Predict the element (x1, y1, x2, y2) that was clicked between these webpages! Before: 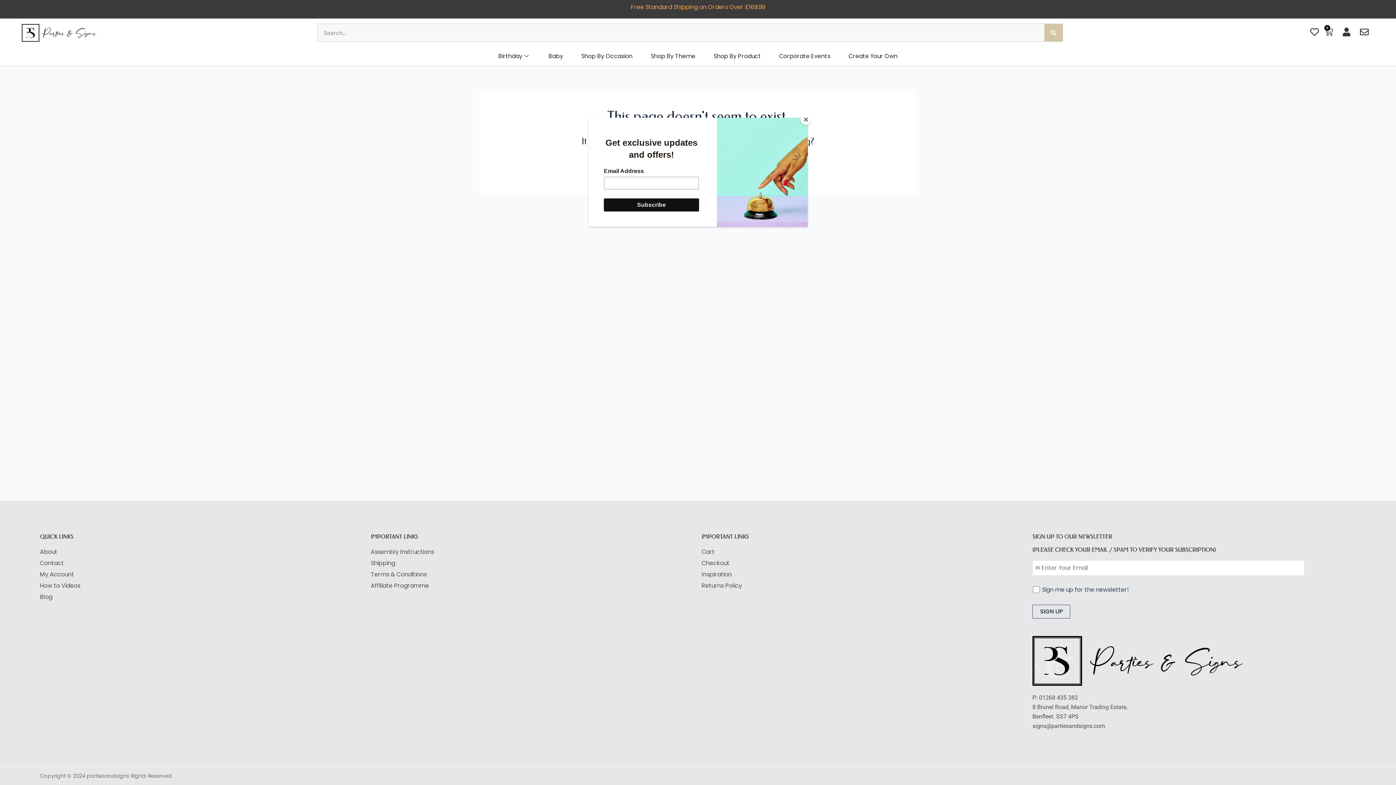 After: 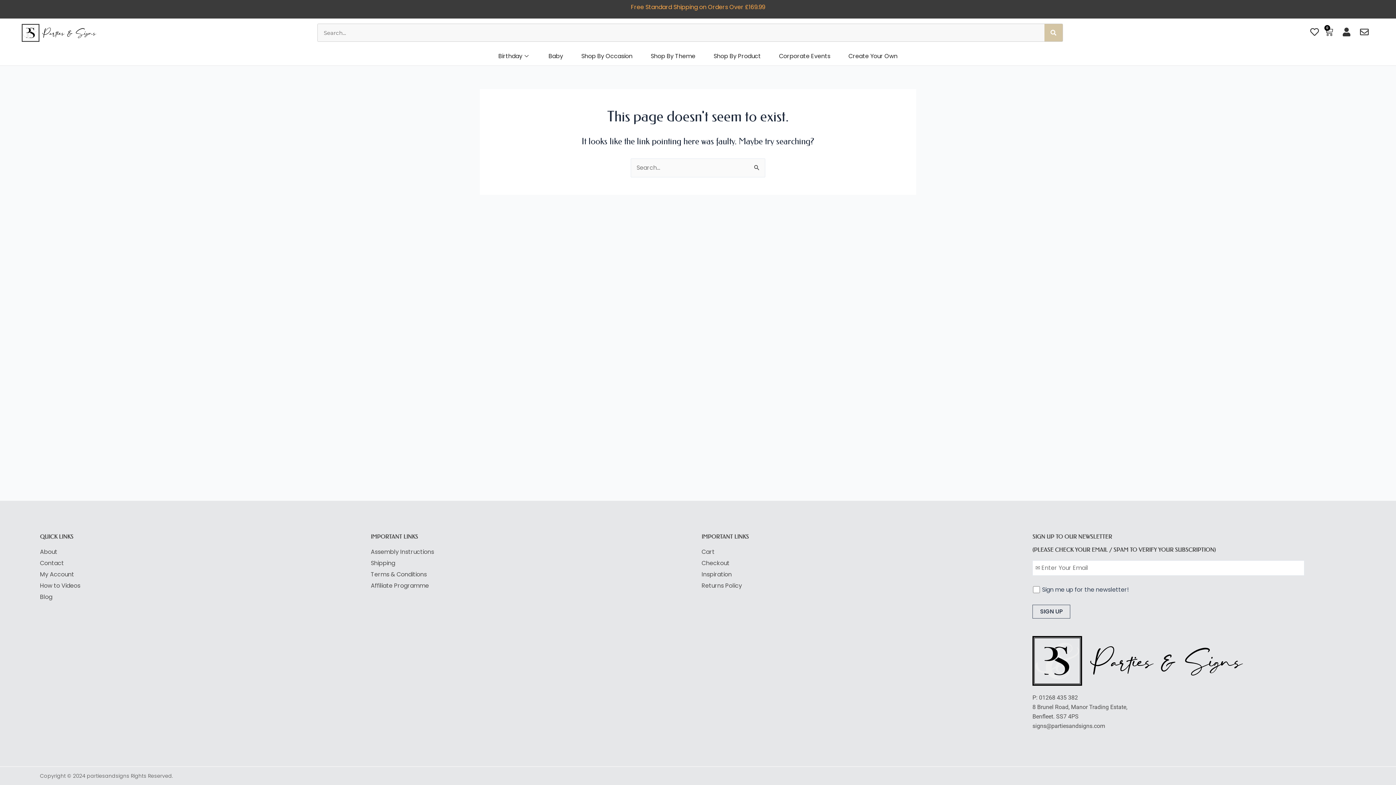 Action: bbox: (800, 114, 811, 125) label: Close